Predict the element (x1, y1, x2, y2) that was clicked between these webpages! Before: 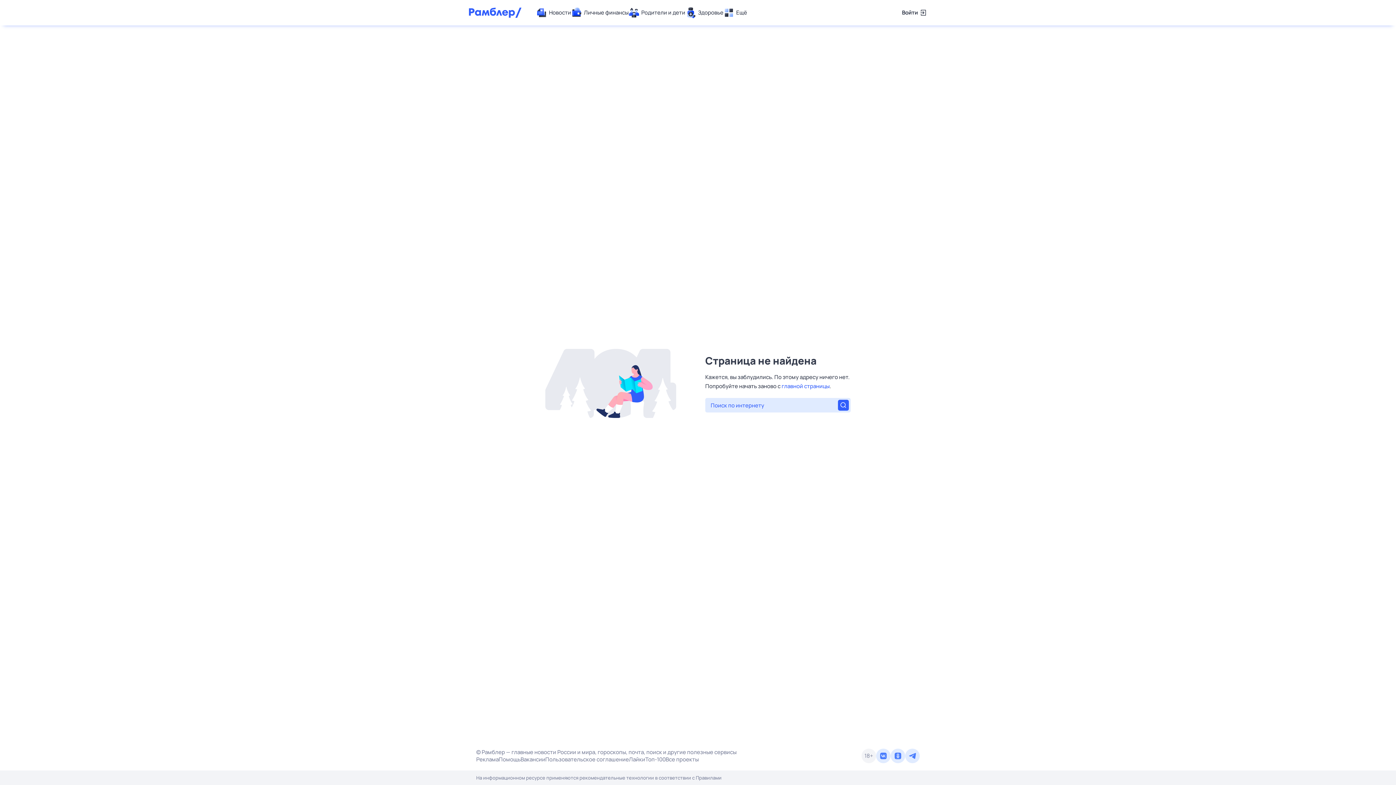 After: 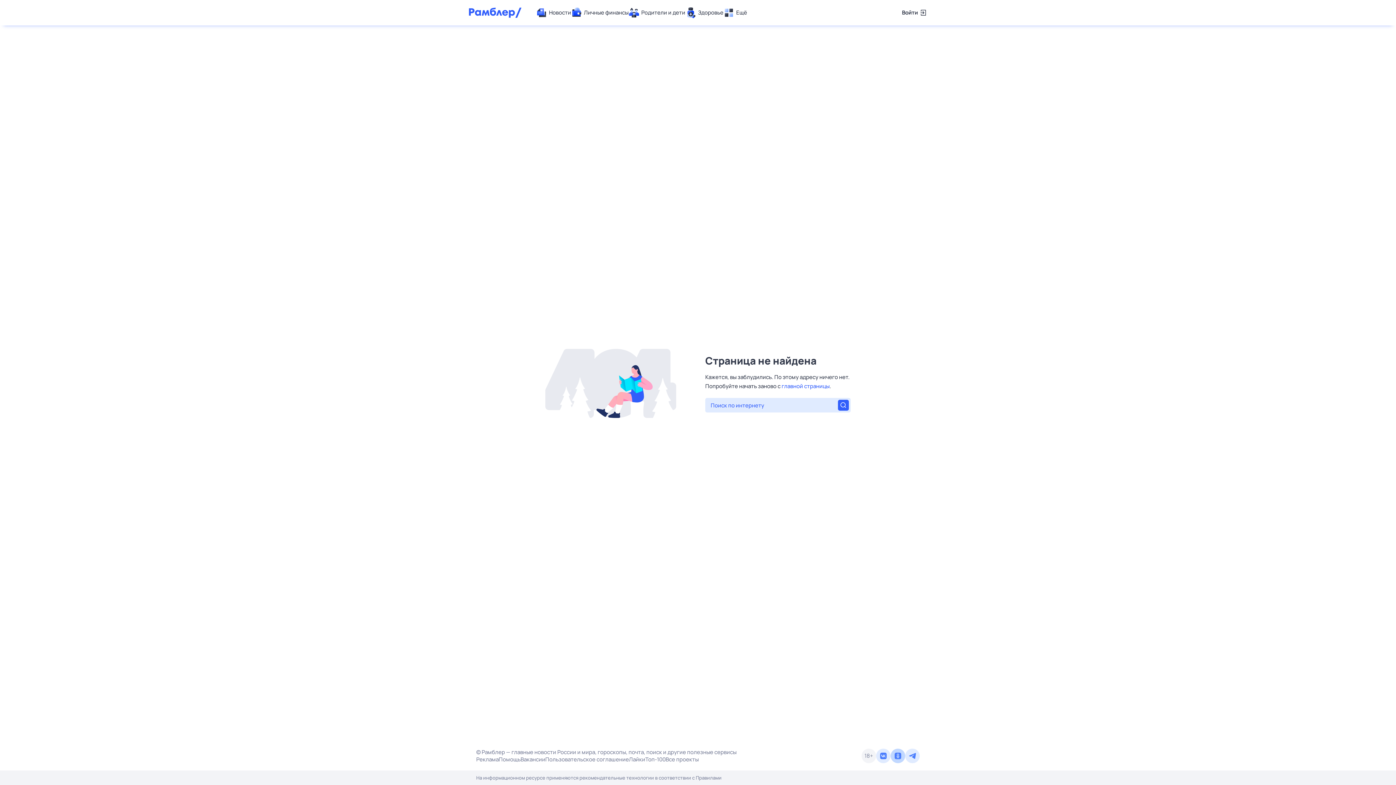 Action: bbox: (890, 749, 905, 763)